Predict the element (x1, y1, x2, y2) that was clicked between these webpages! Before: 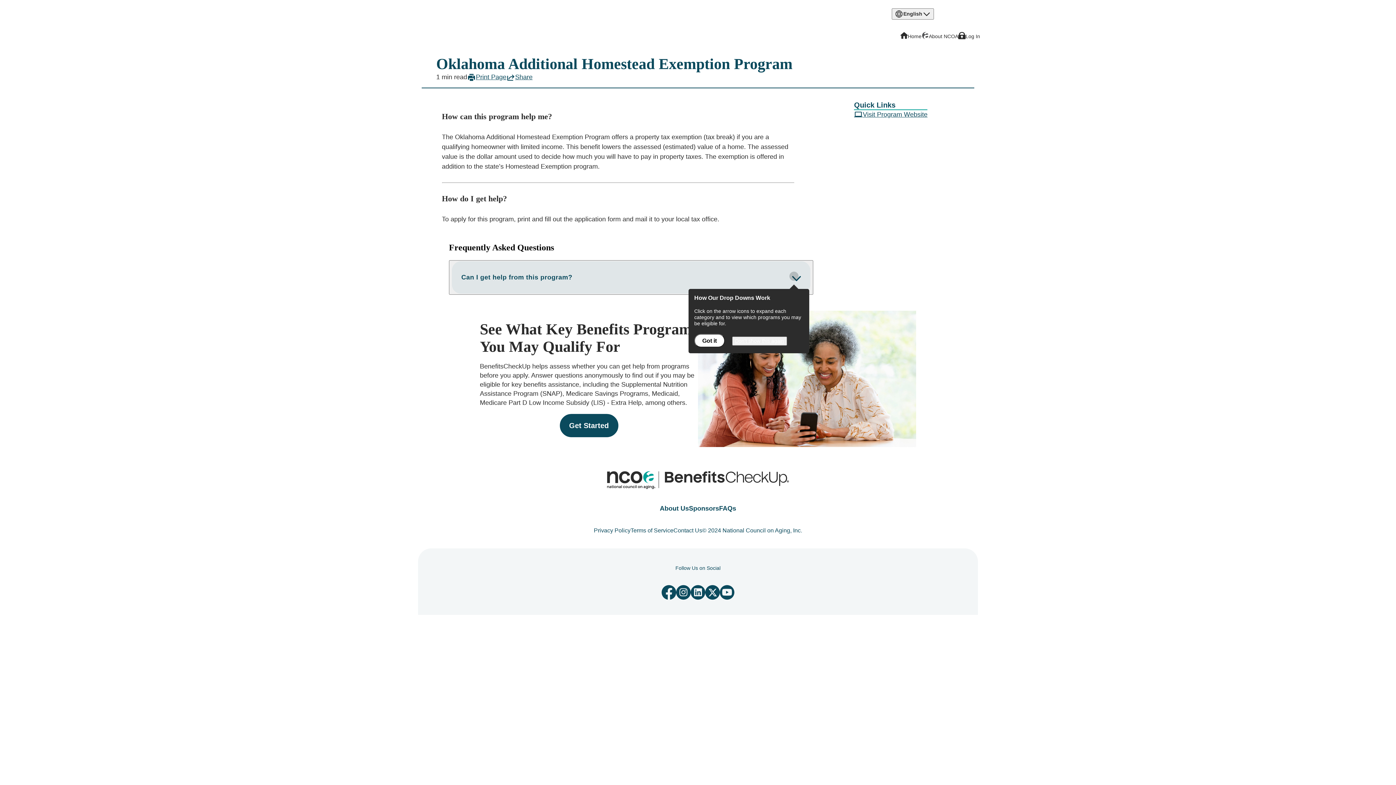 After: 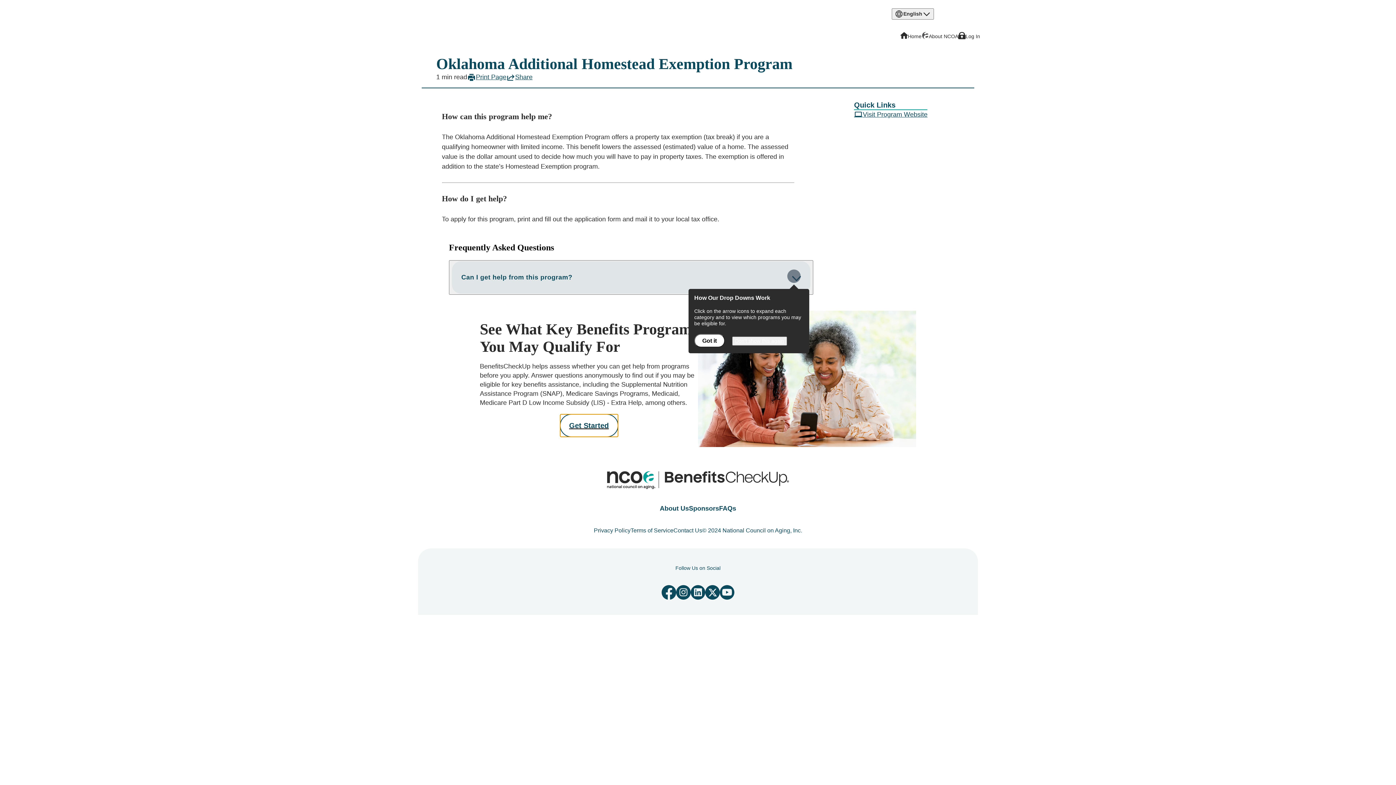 Action: label: Get Started bbox: (559, 414, 618, 437)